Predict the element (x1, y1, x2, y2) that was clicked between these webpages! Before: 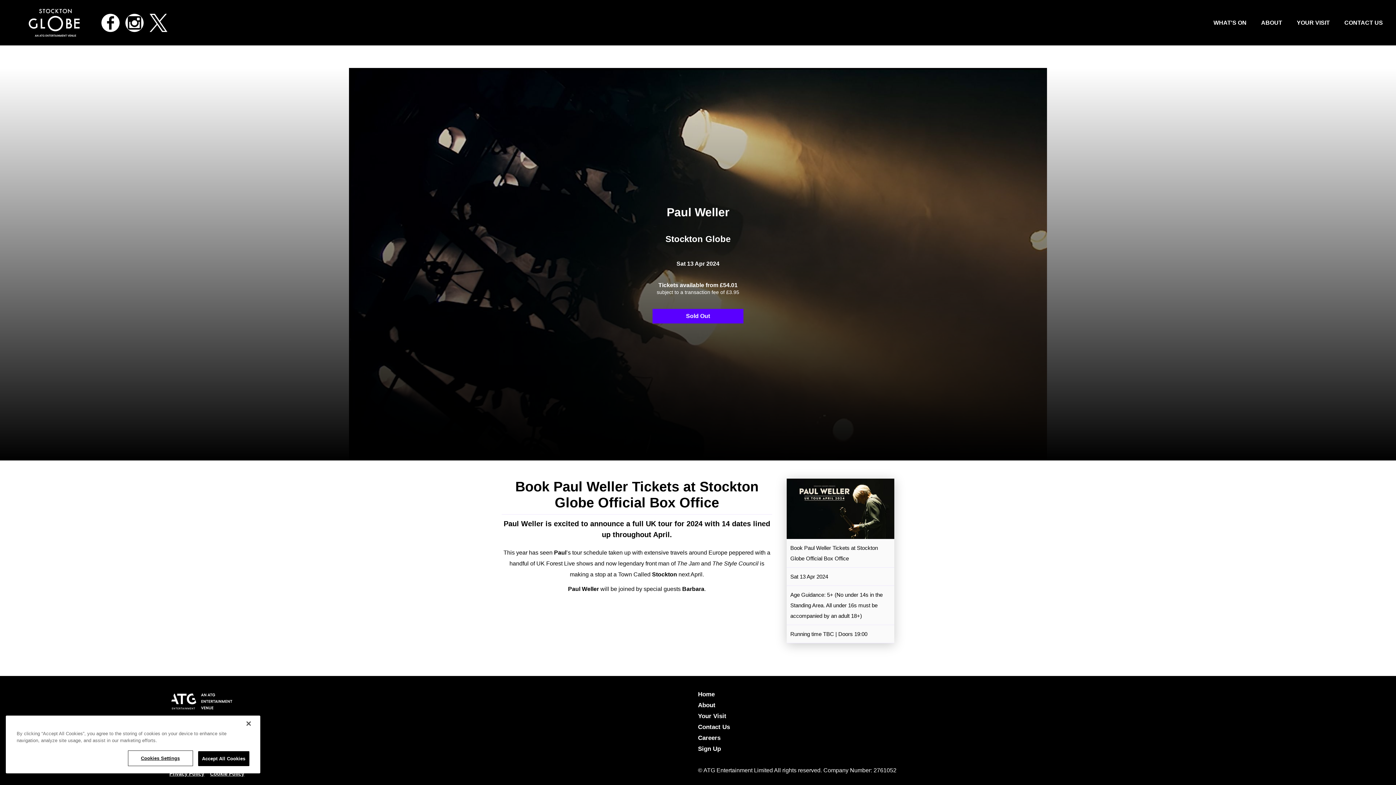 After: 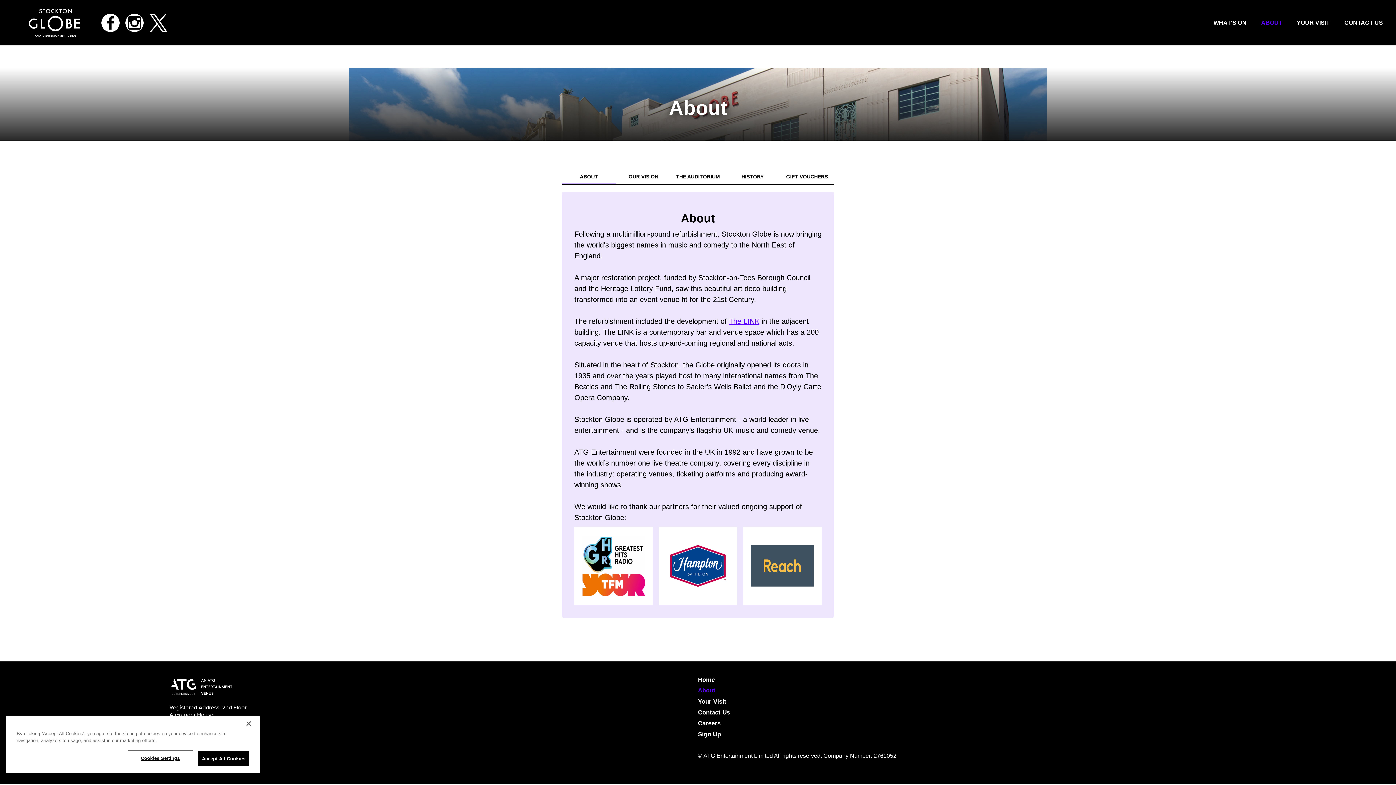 Action: label: ABOUT bbox: (1246, 11, 1282, 33)